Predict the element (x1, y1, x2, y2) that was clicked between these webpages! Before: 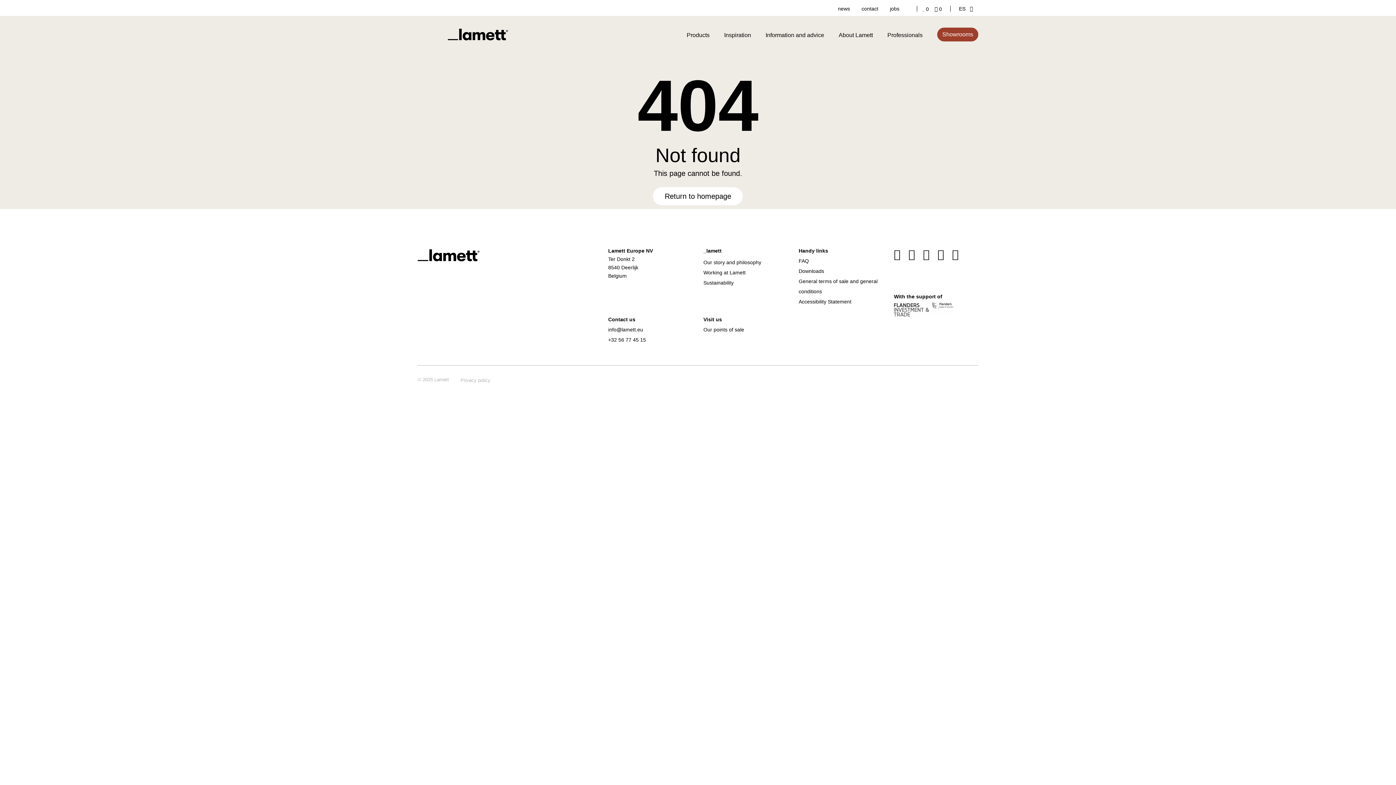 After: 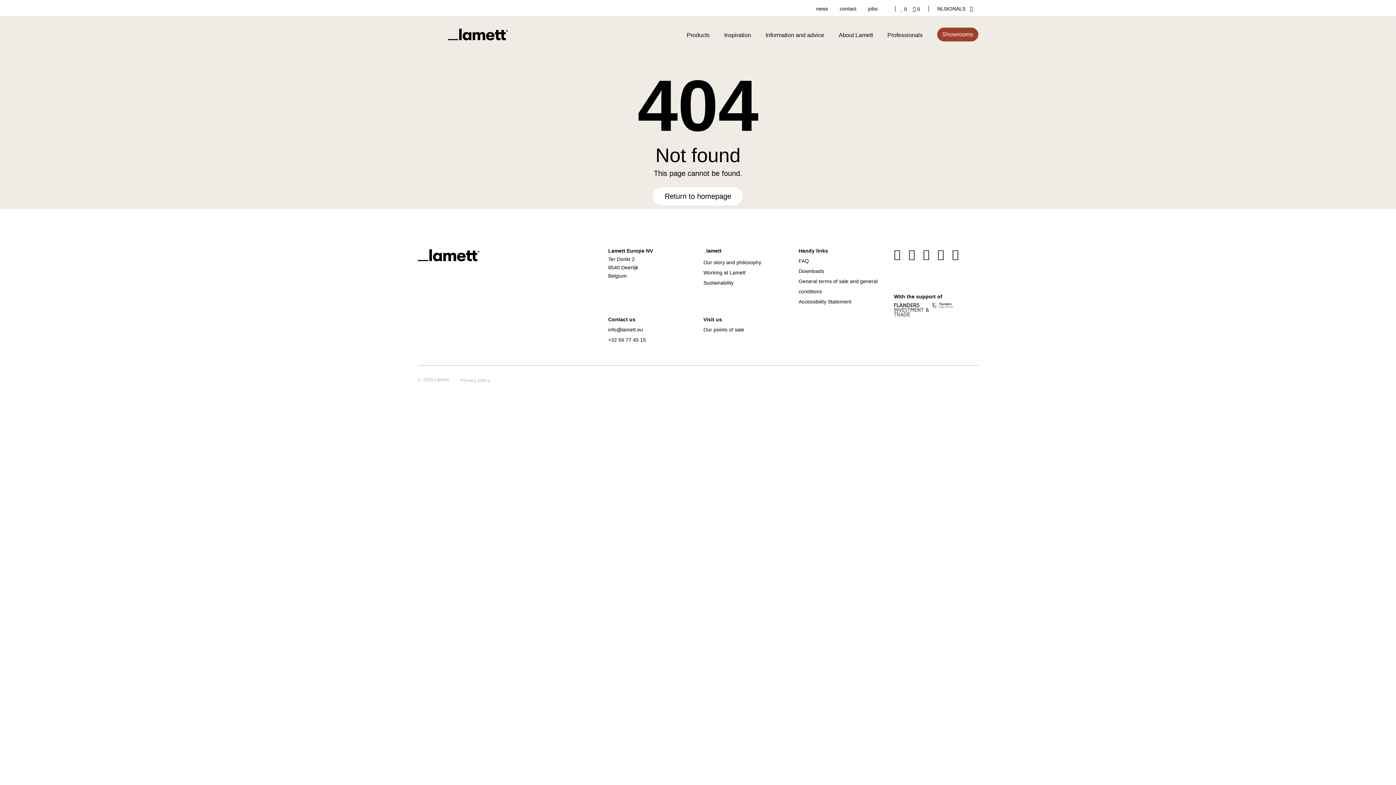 Action: bbox: (887, 32, 922, 38) label: Professionals